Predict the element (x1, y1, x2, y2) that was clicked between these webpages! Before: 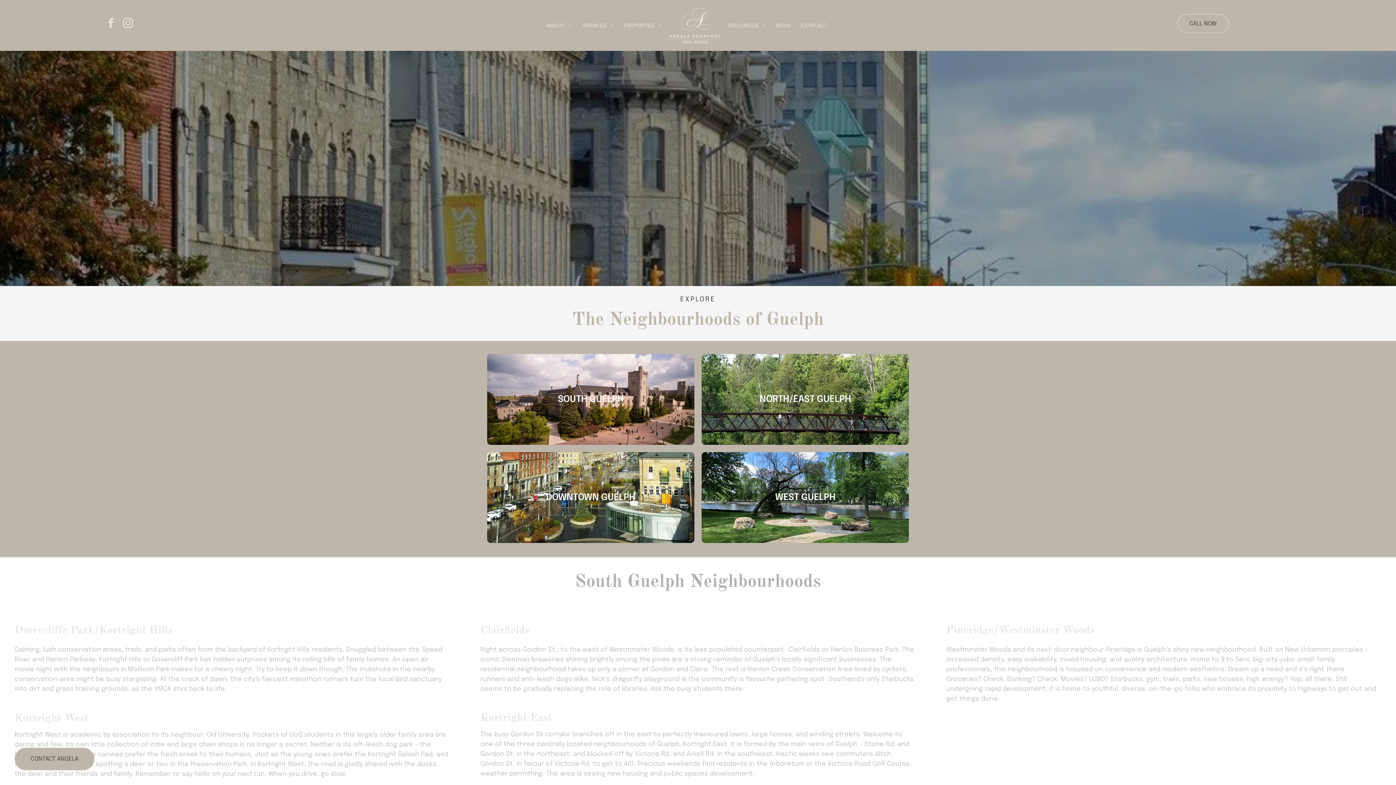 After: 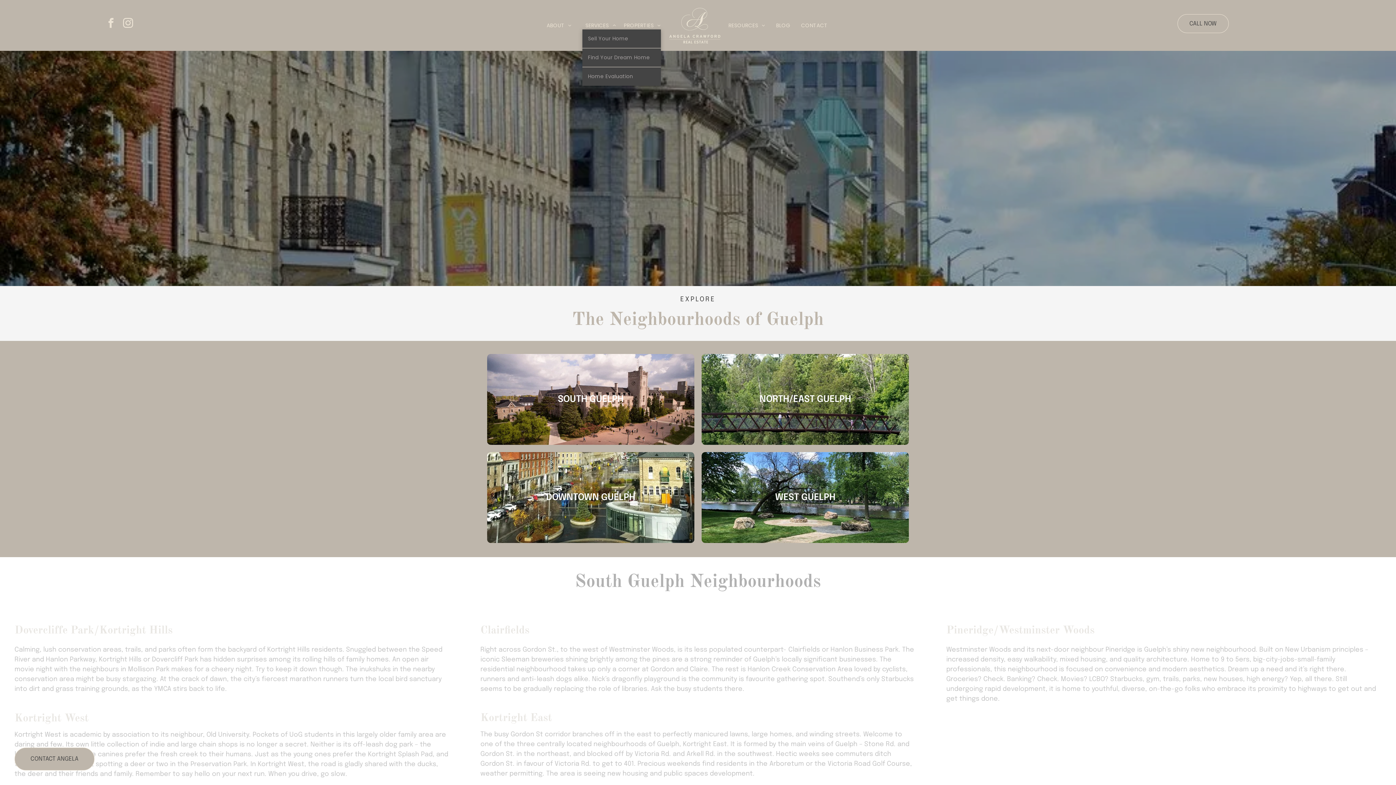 Action: label: SERVICES bbox: (577, 21, 618, 29)